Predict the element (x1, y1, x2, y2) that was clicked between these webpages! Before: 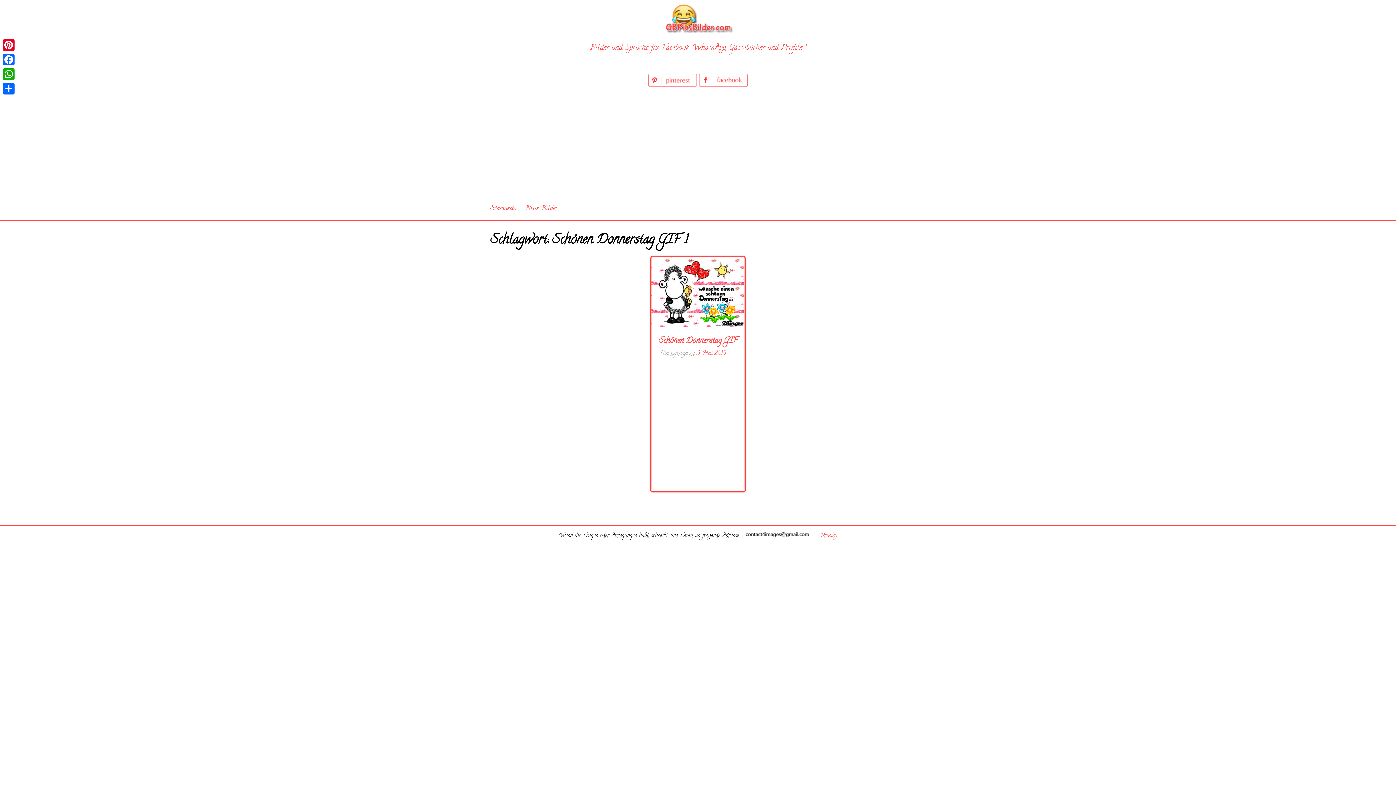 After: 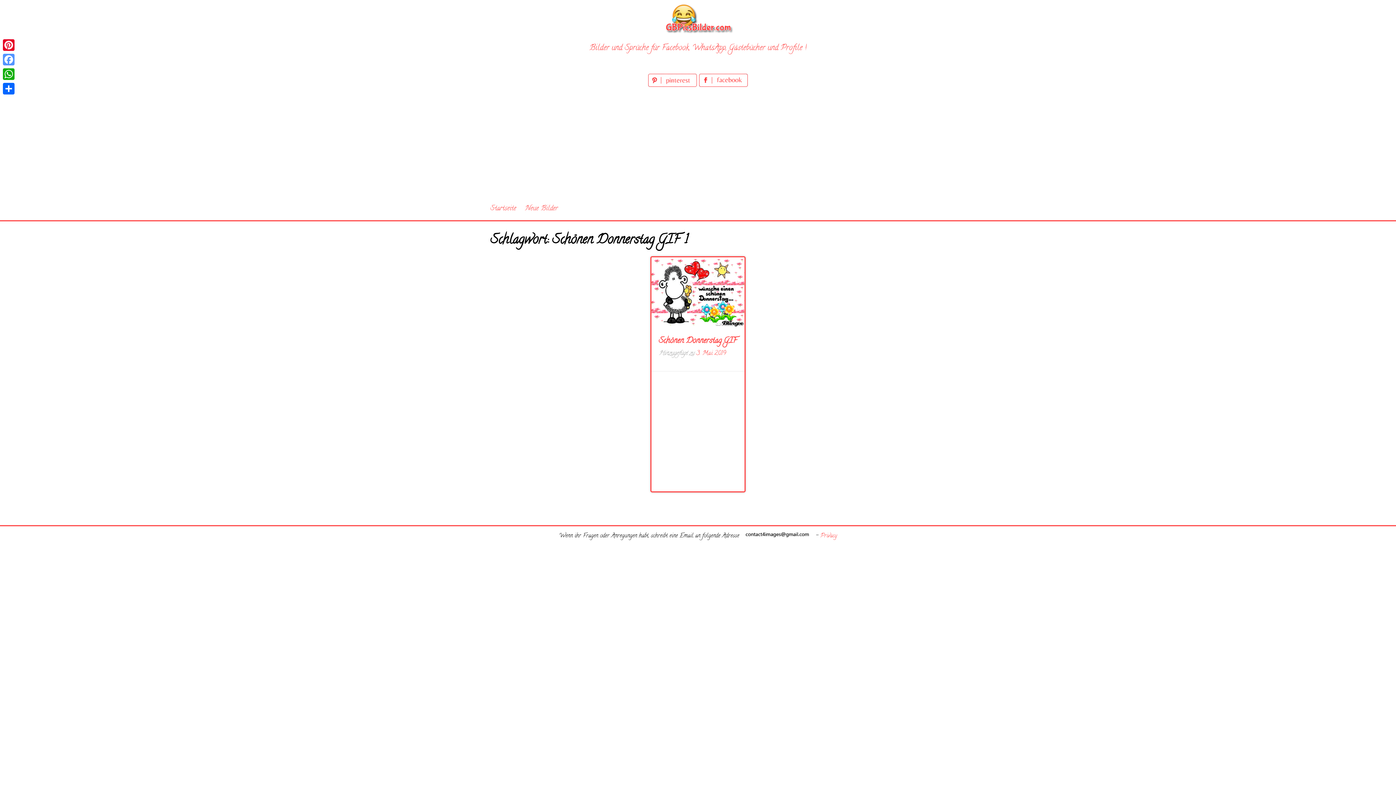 Action: bbox: (1, 52, 16, 66) label: Facebook